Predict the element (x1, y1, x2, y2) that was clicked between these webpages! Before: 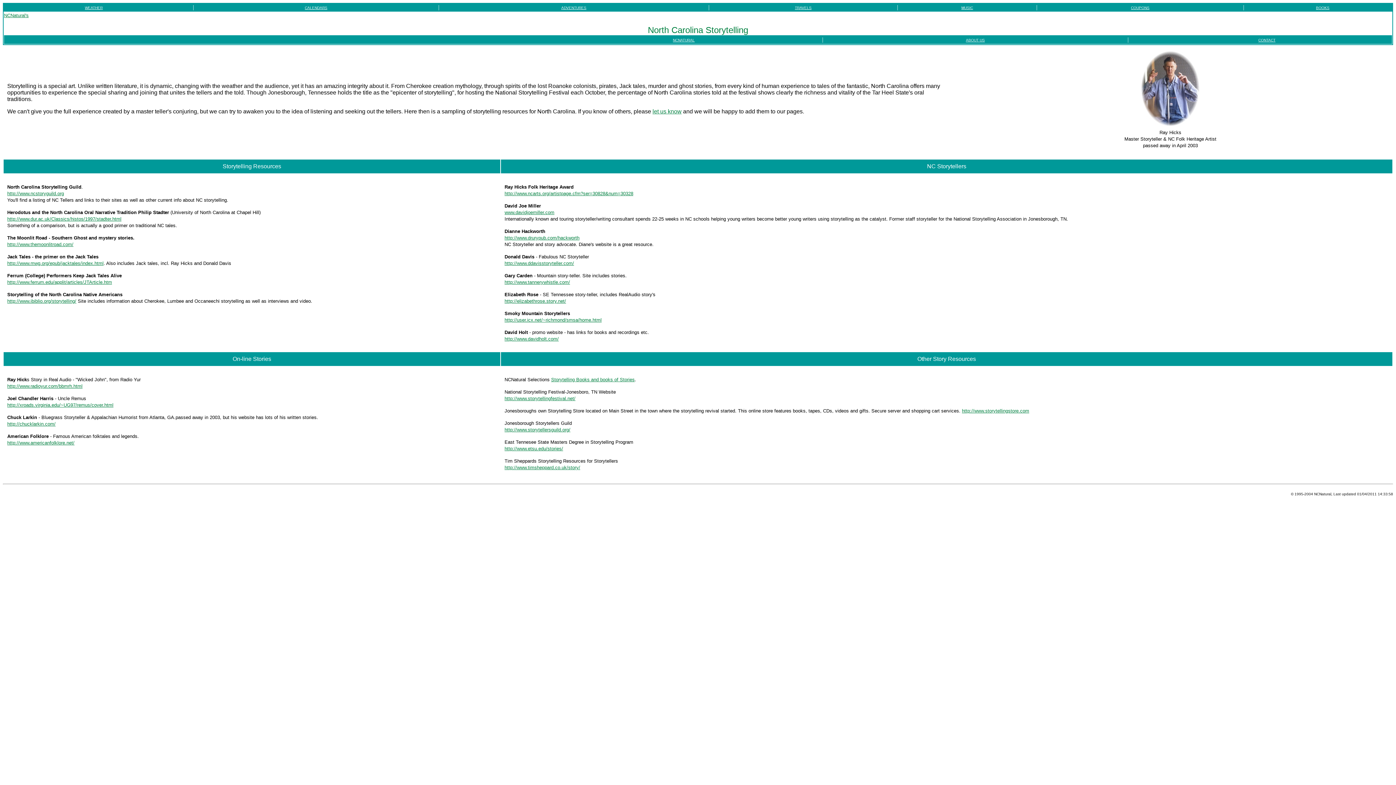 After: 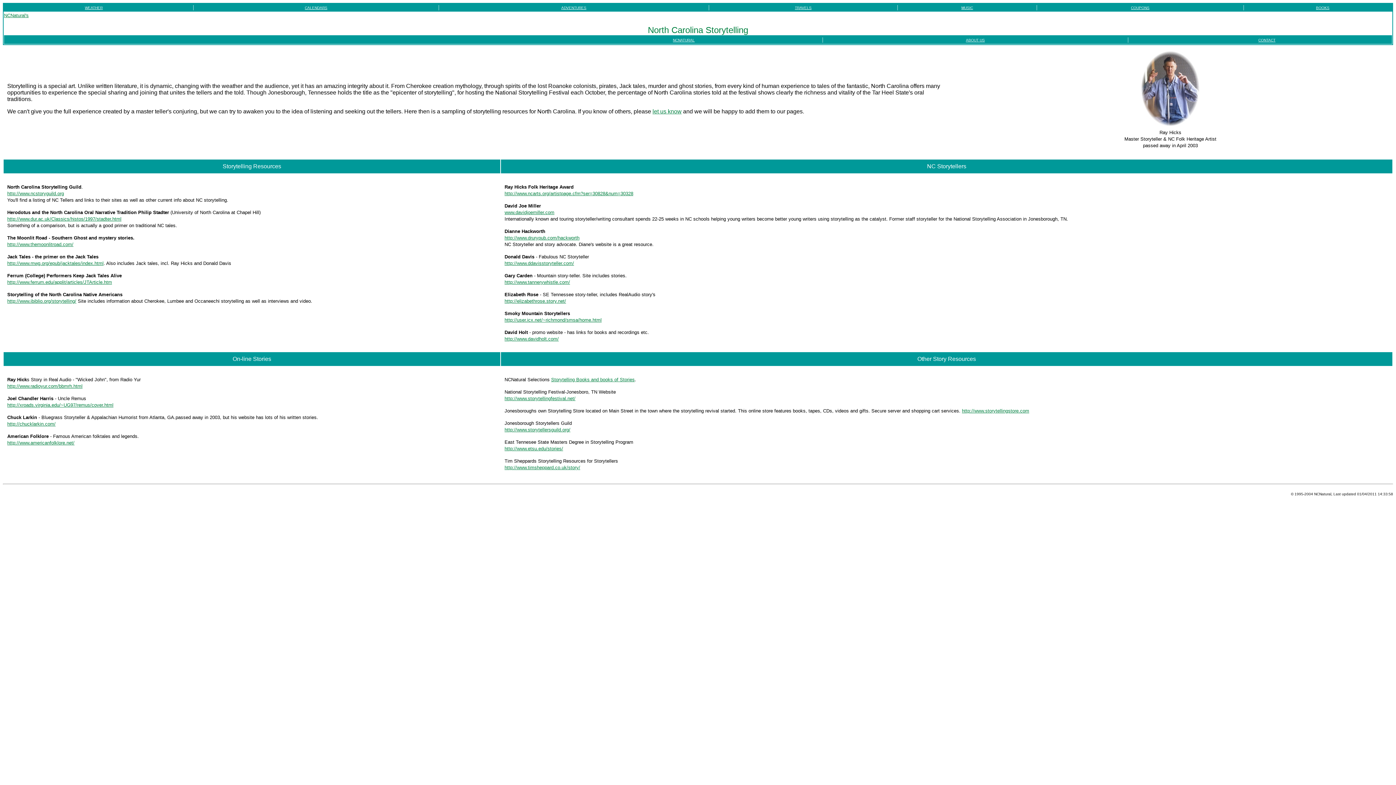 Action: bbox: (7, 402, 113, 408) label: http://xroads.virginia.edu/~UG97/remus/cover.html